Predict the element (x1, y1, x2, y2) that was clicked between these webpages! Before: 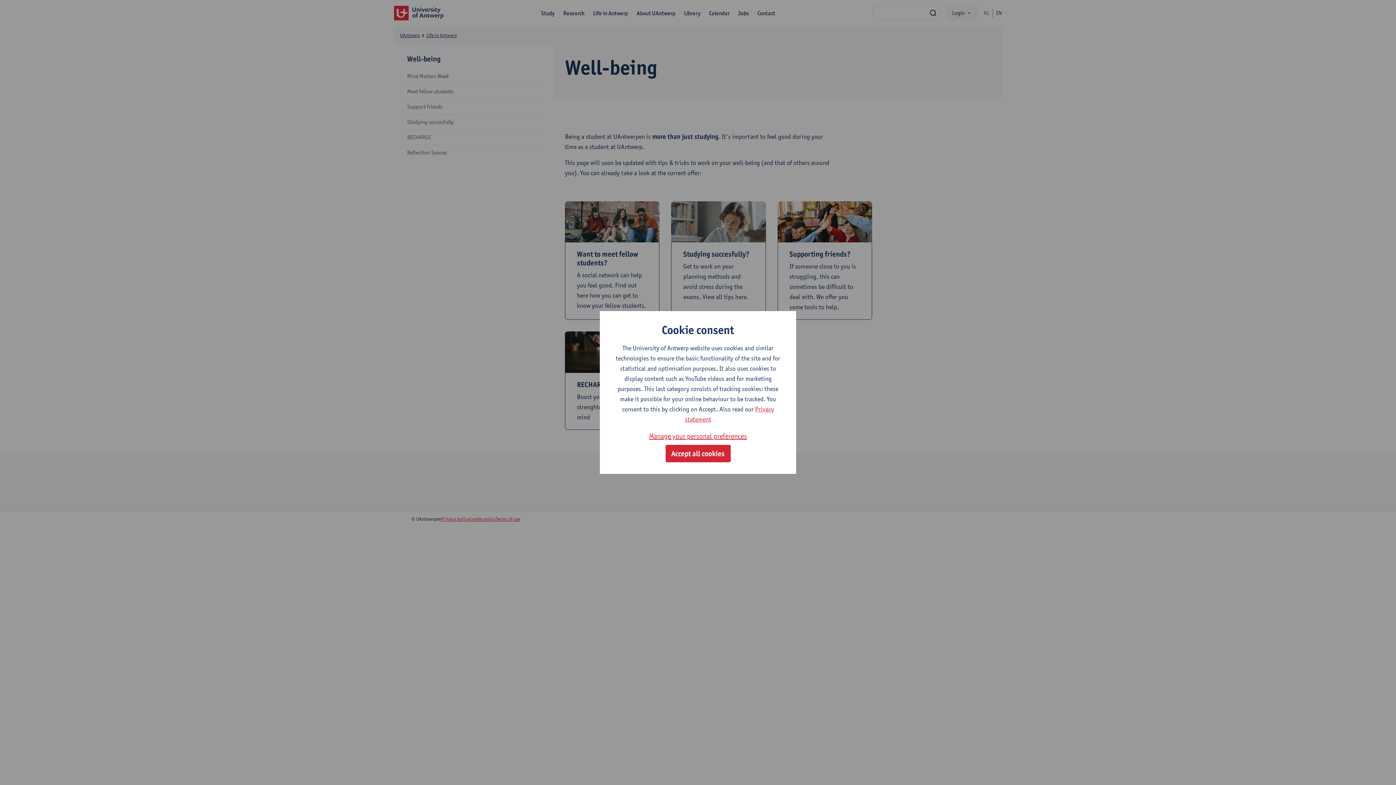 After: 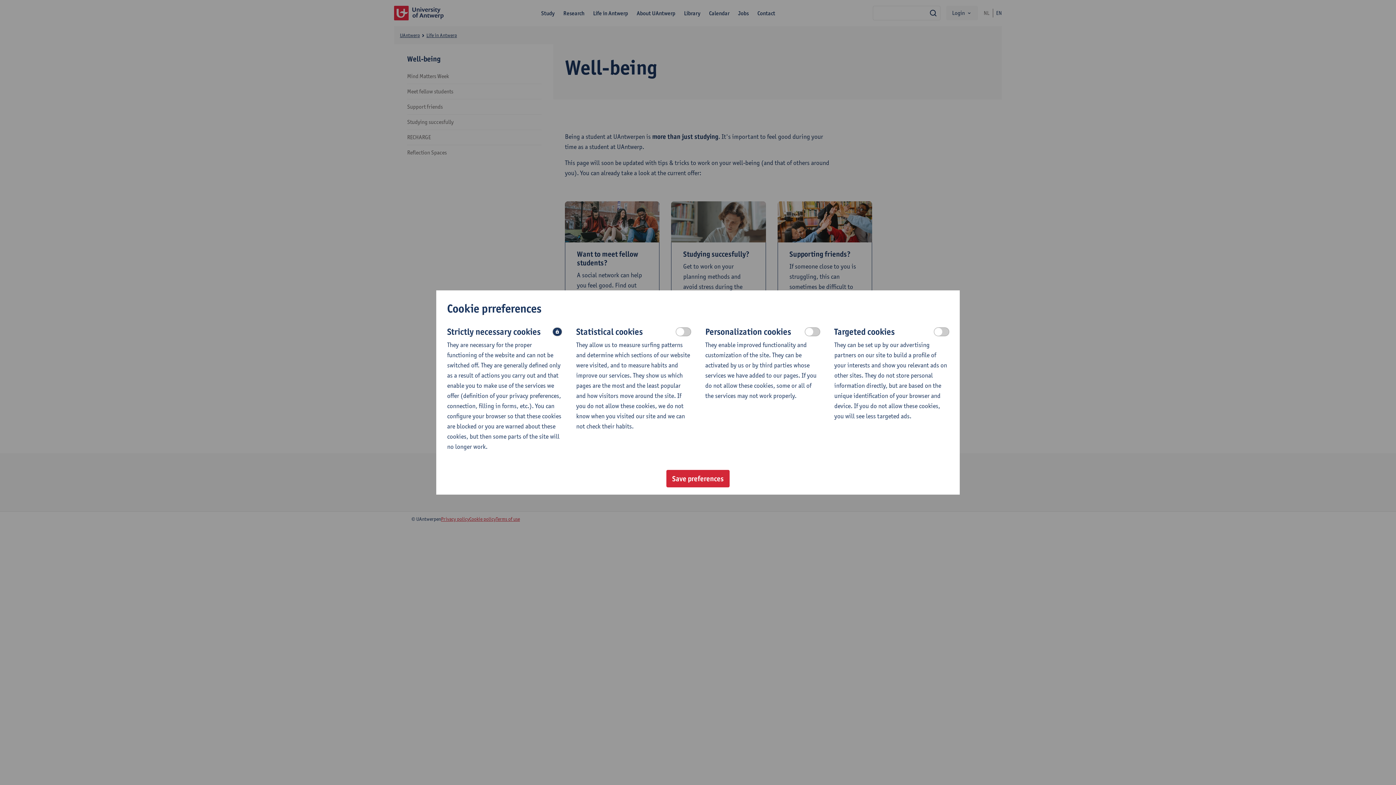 Action: label: Manage your personal preferences bbox: (649, 430, 747, 442)